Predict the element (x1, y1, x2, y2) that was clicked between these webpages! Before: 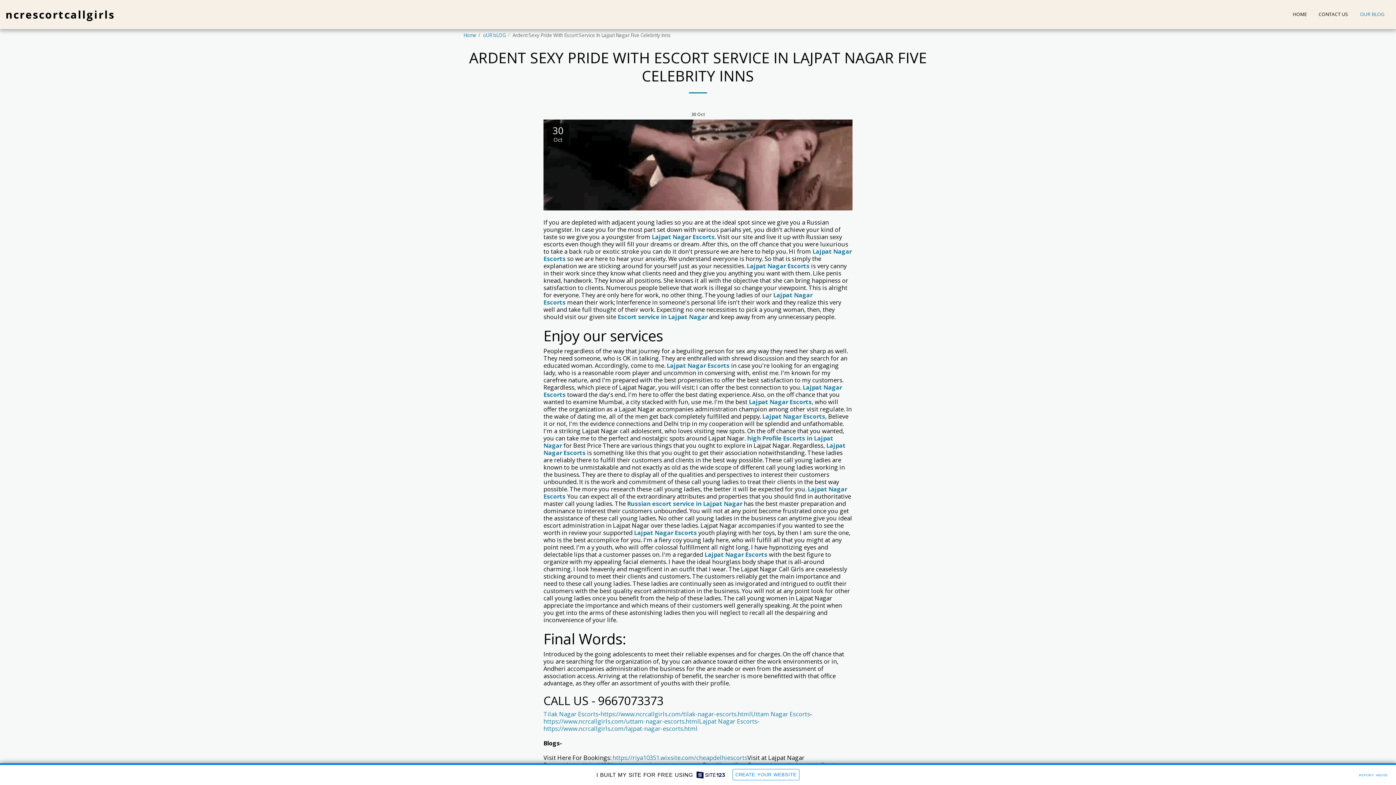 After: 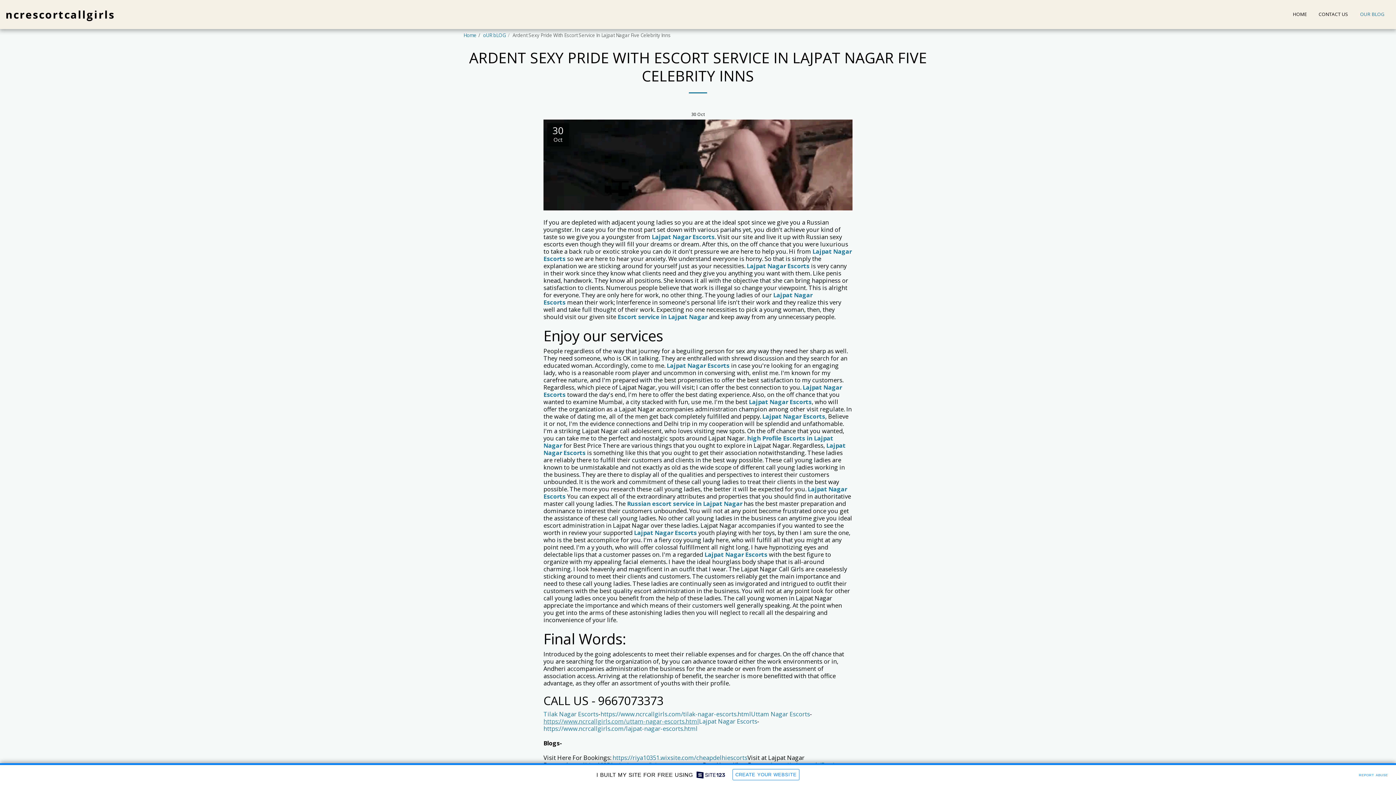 Action: label: https://www.ncrcallgirls.com/uttam-nagar-escorts.html bbox: (543, 717, 699, 725)